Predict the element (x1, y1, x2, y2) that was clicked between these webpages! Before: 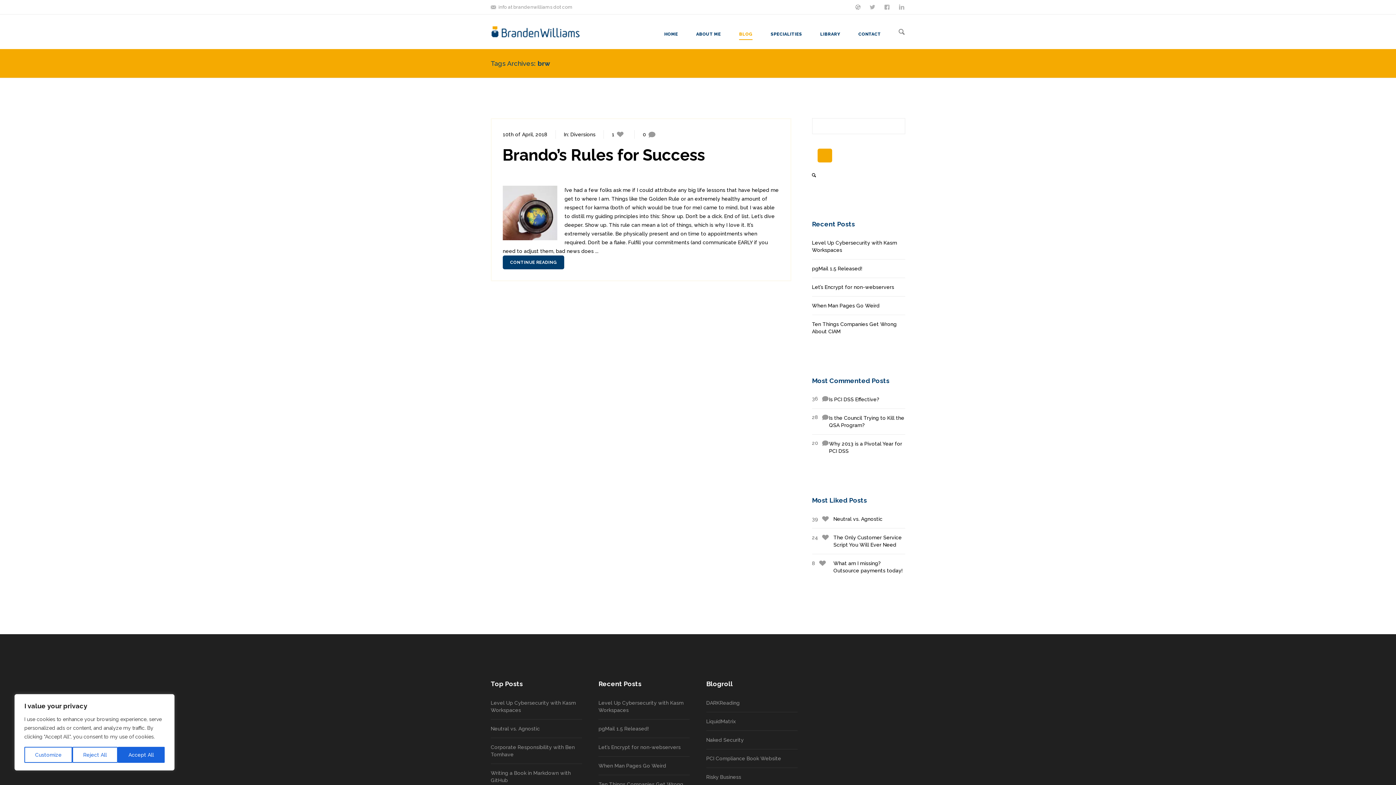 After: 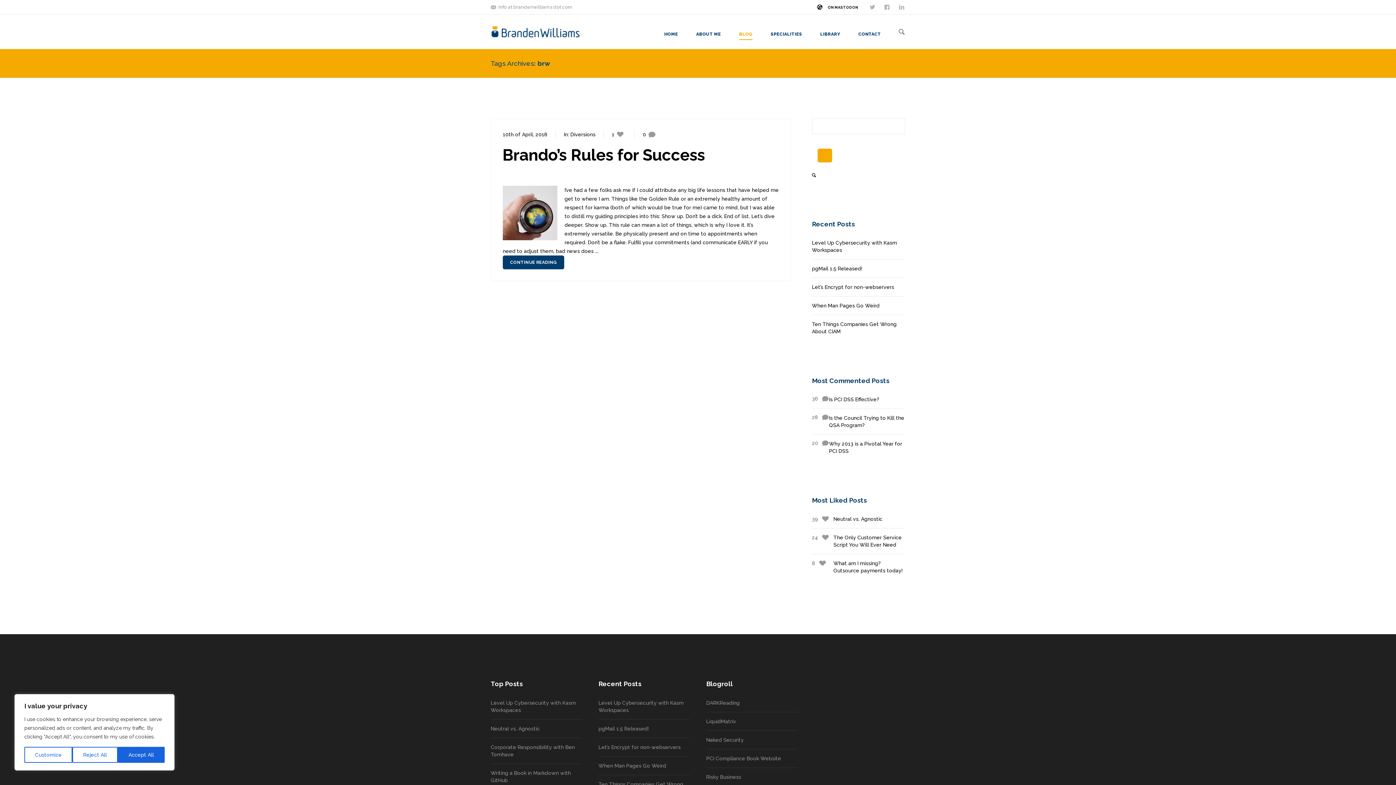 Action: label: ON MASTODON bbox: (851, 0, 866, 13)